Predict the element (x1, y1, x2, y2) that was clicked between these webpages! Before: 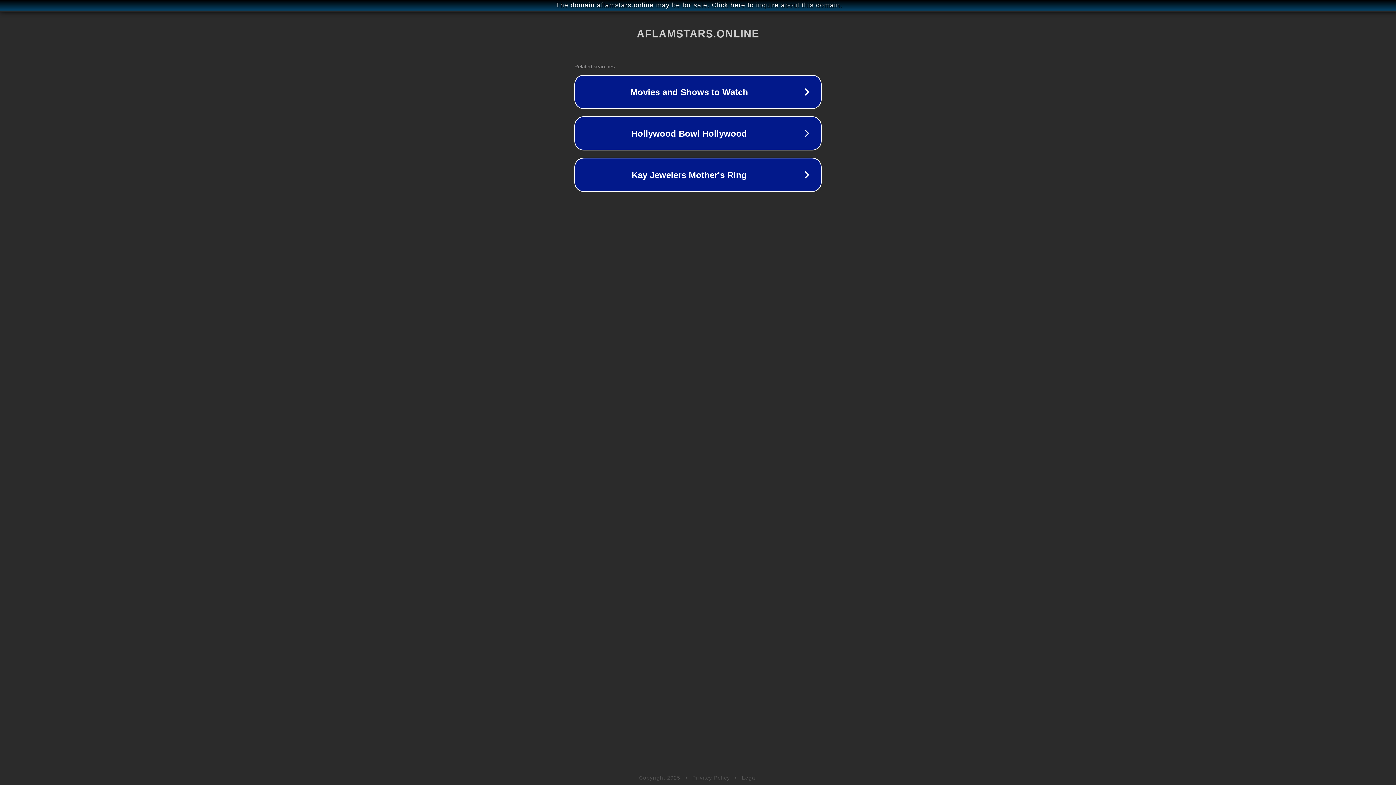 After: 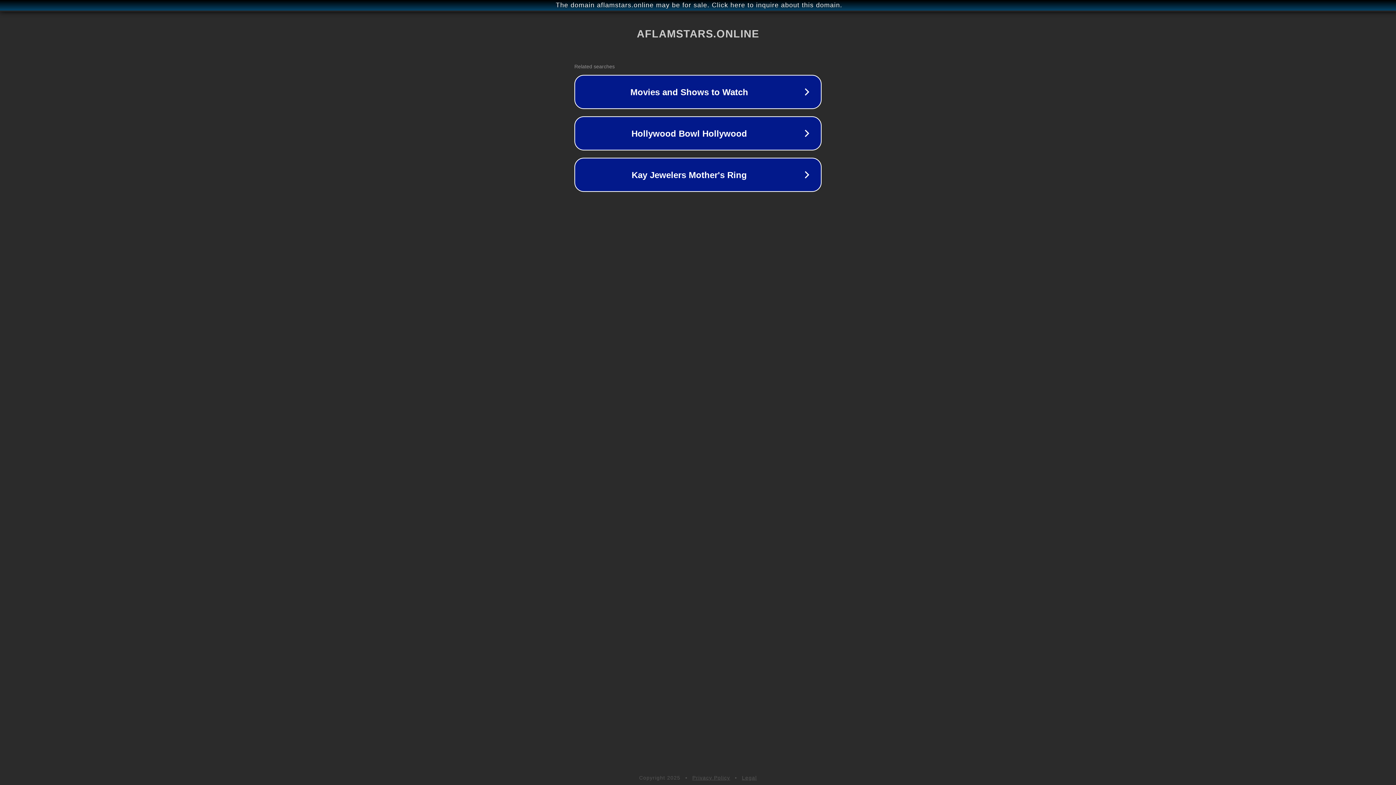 Action: bbox: (692, 775, 730, 781) label: Privacy Policy